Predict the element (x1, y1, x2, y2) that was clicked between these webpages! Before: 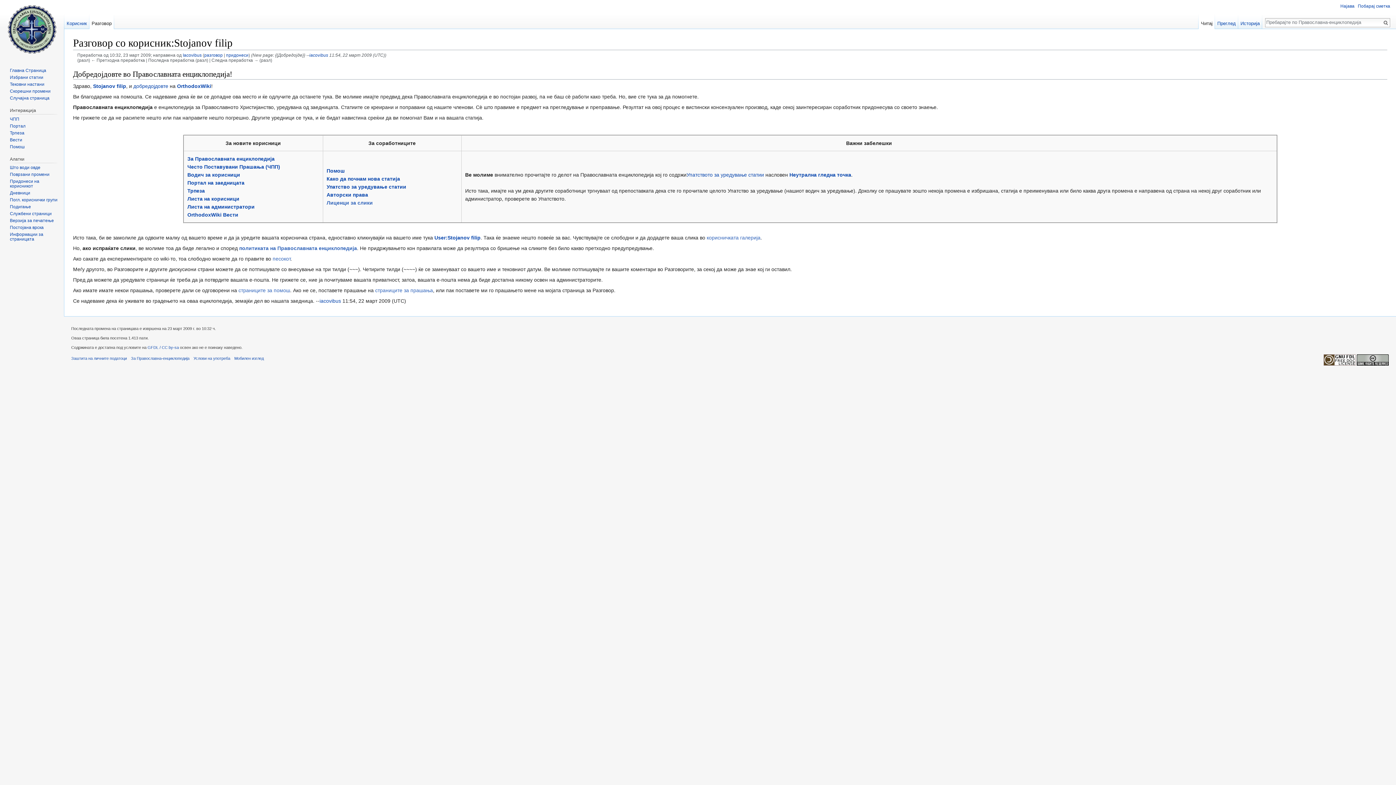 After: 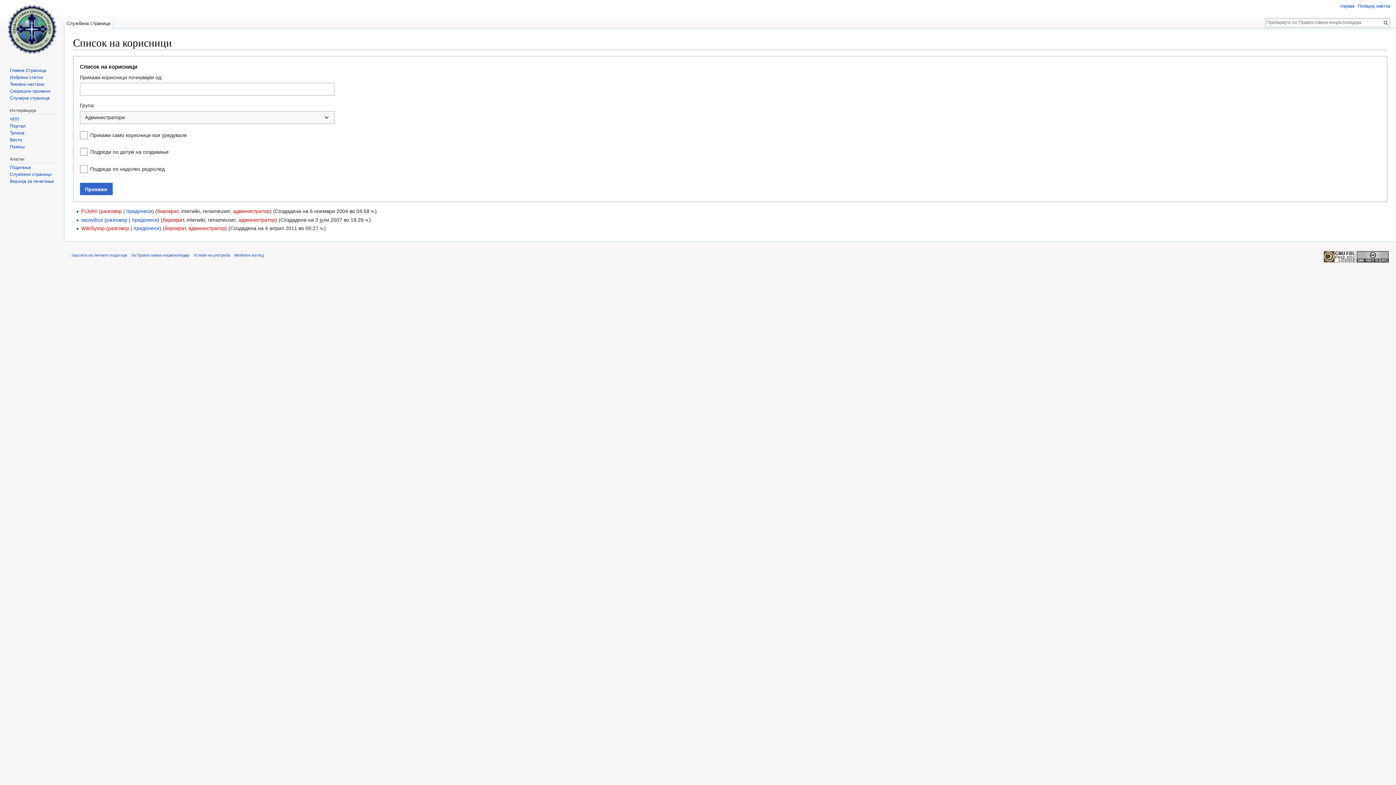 Action: bbox: (187, 204, 254, 209) label: Листа на администратори